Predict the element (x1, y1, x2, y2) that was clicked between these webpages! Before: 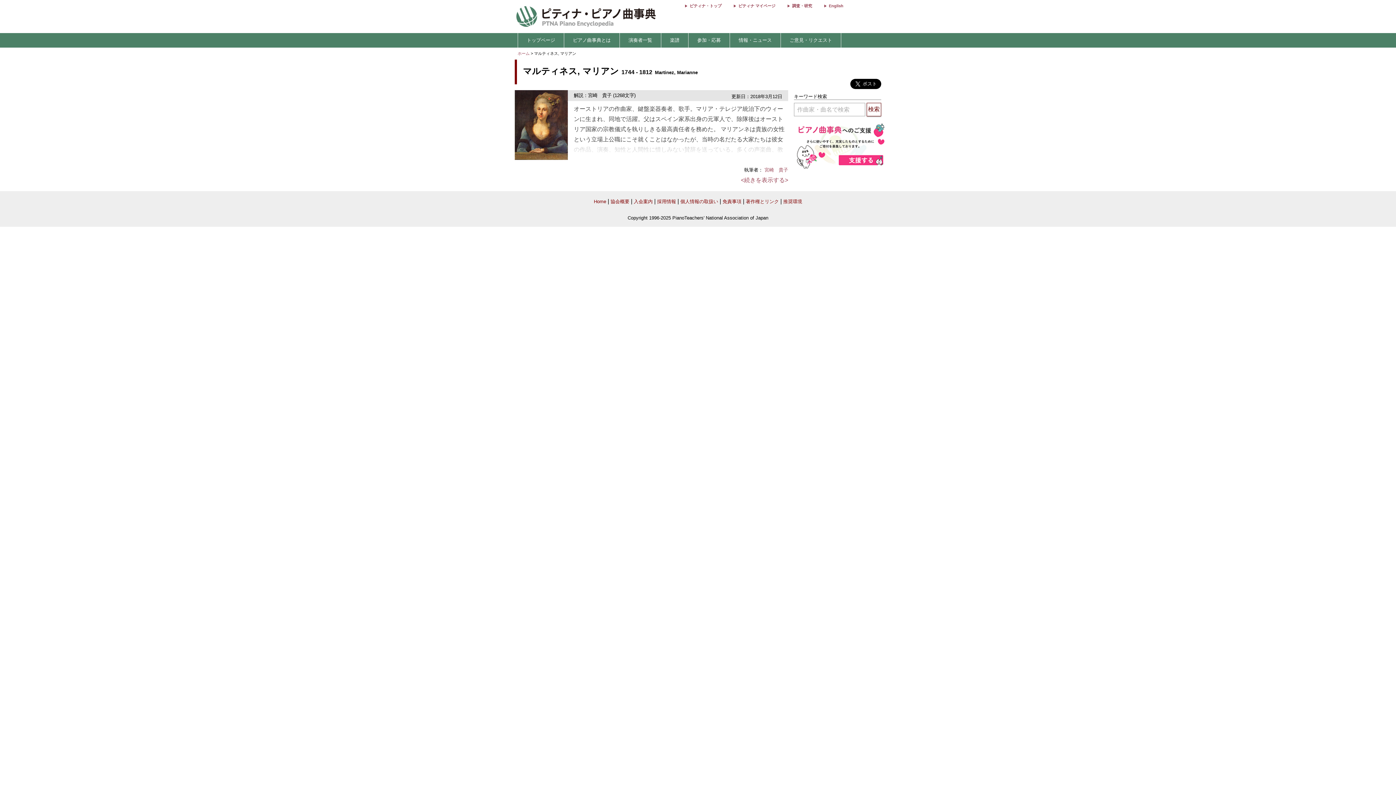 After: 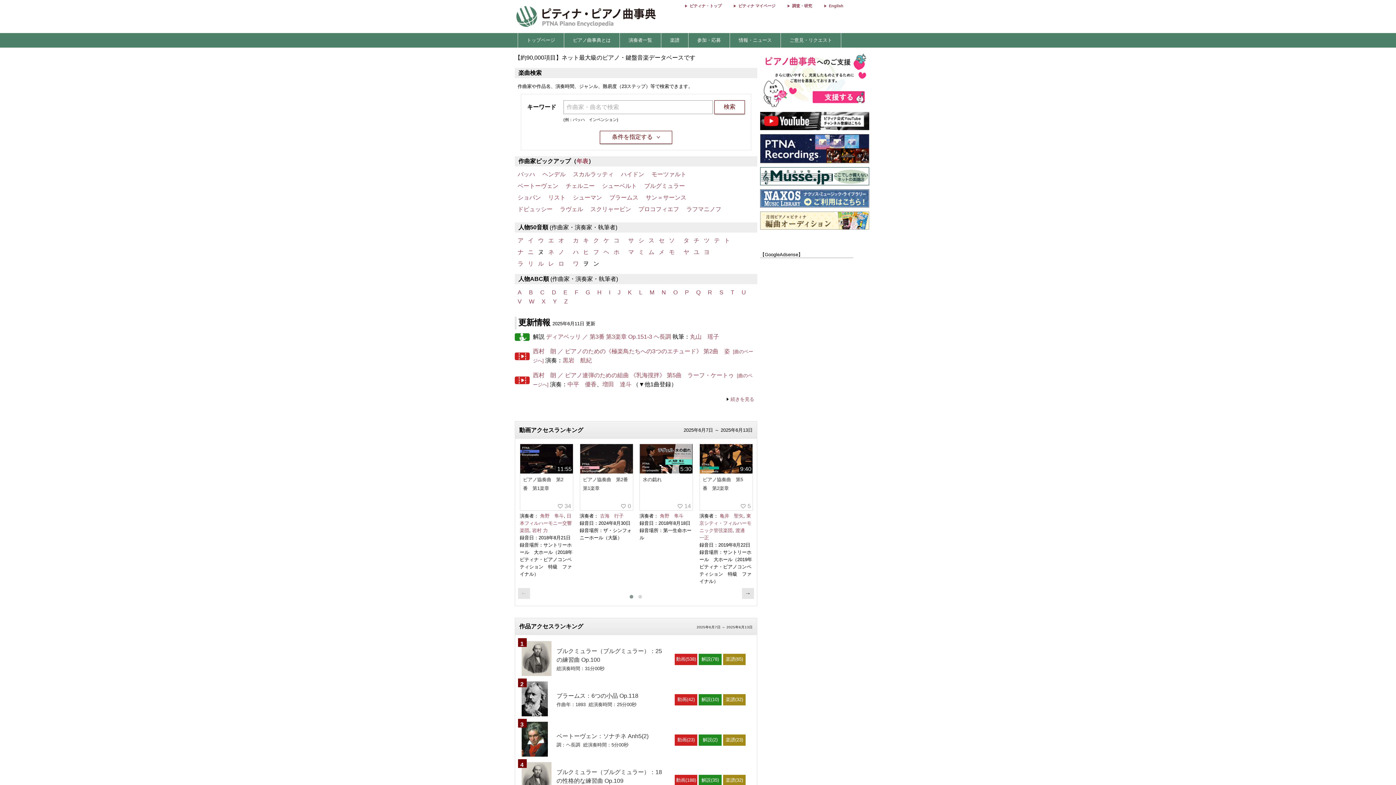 Action: label: トップページ bbox: (518, 33, 564, 47)